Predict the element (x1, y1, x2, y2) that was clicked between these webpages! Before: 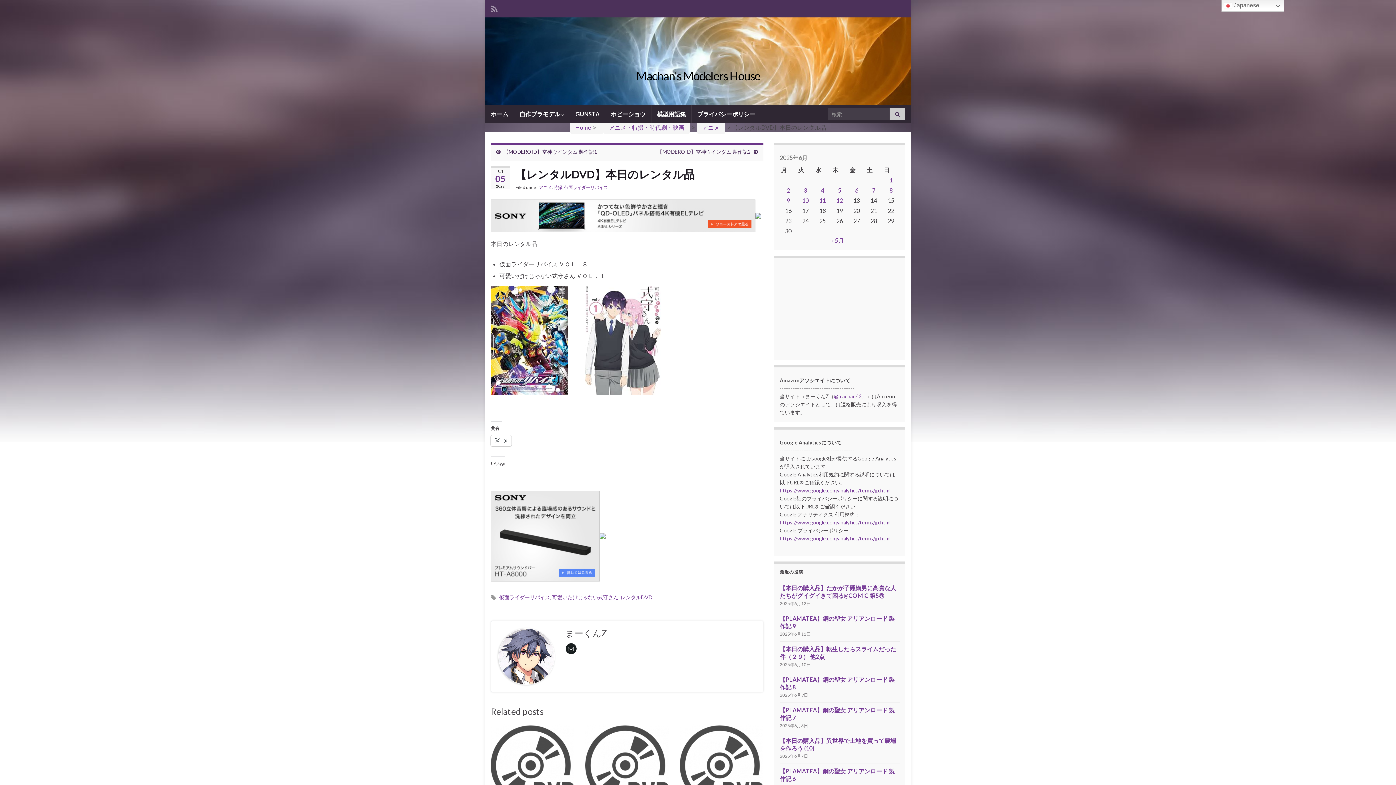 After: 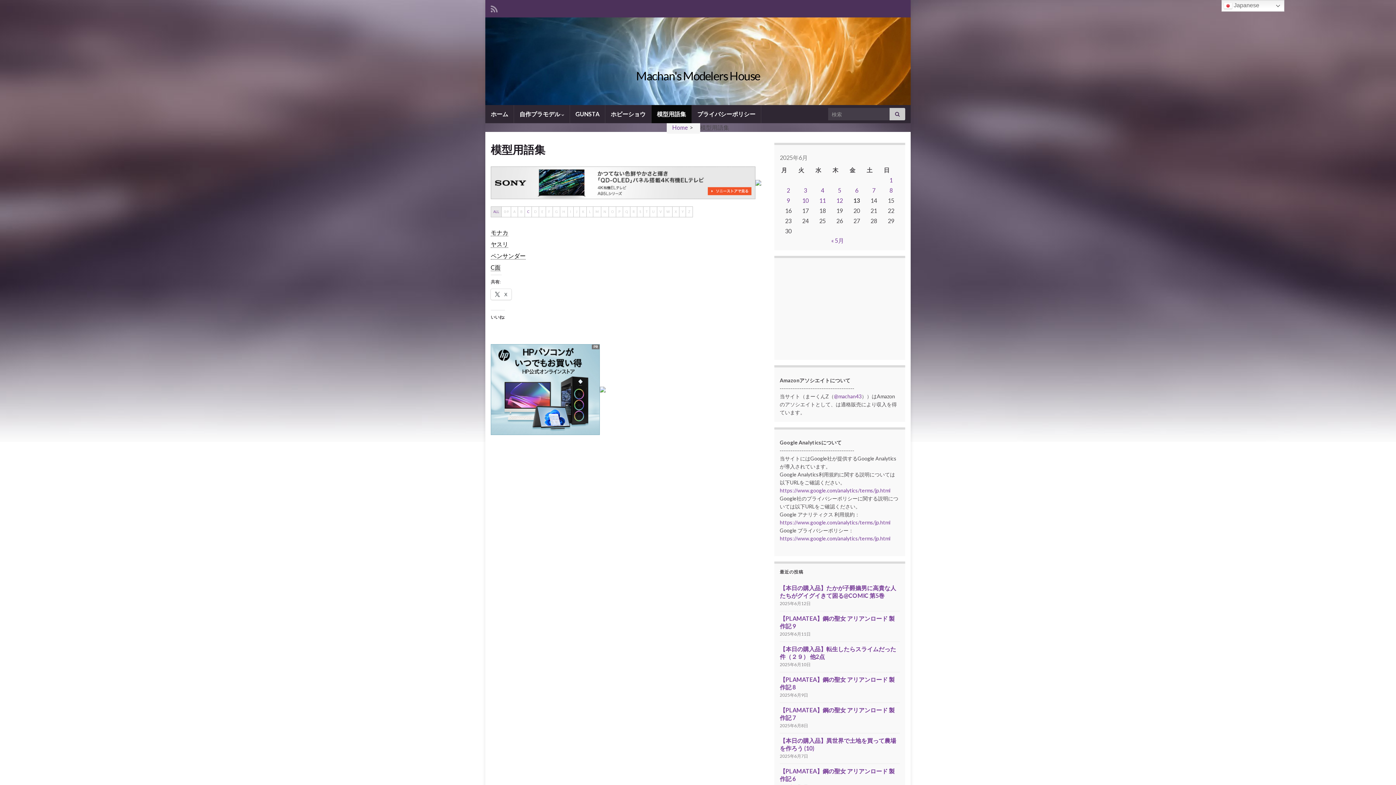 Action: bbox: (651, 105, 691, 123) label: 模型用語集